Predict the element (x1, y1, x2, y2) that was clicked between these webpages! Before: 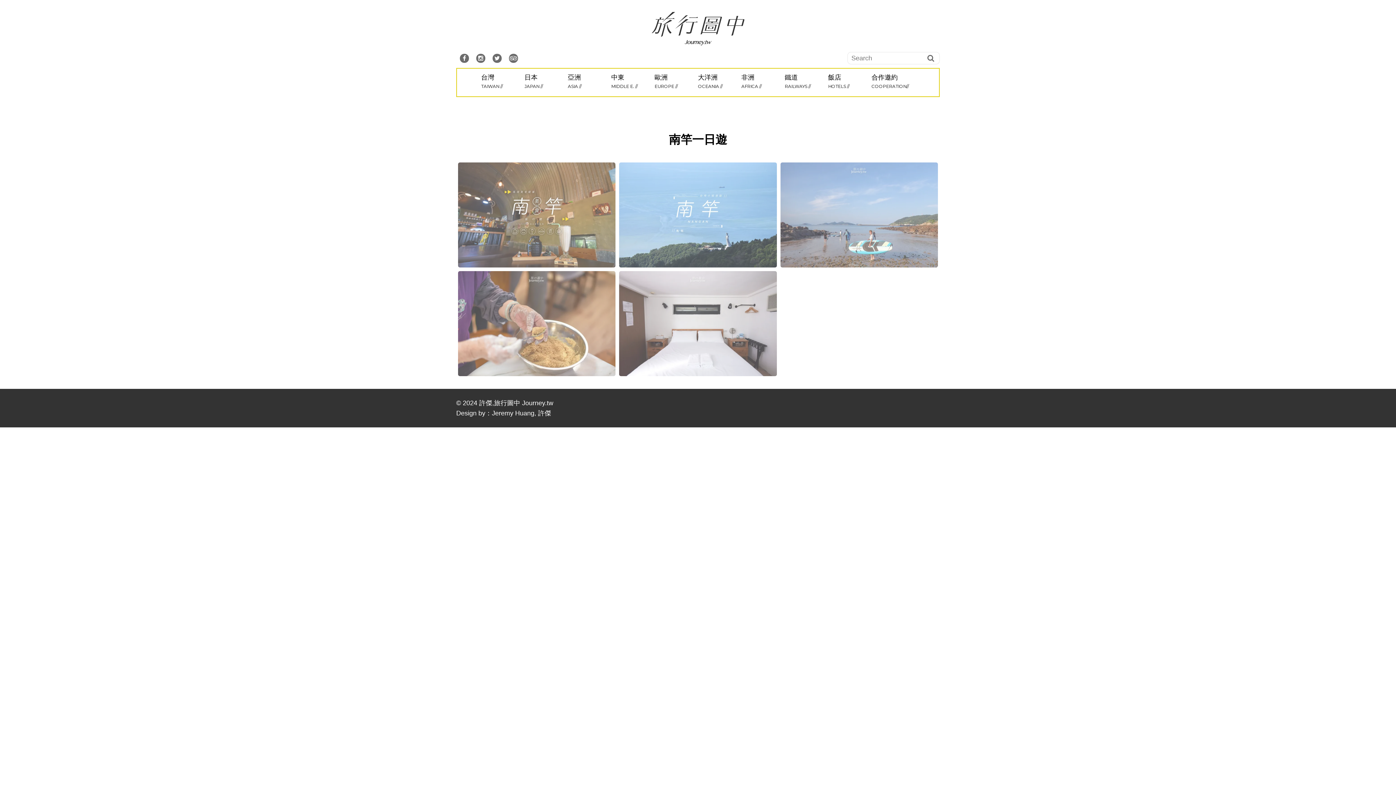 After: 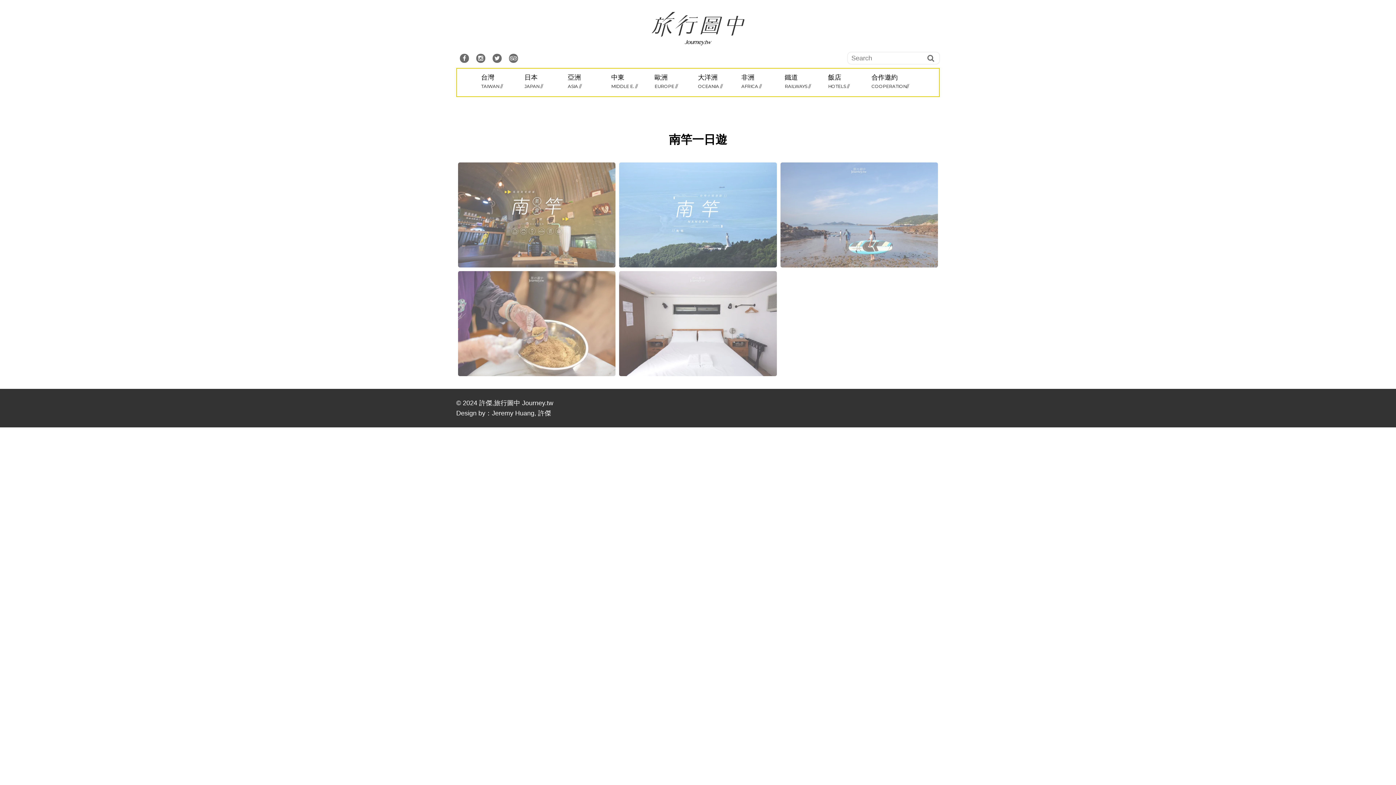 Action: bbox: (505, 54, 521, 61)